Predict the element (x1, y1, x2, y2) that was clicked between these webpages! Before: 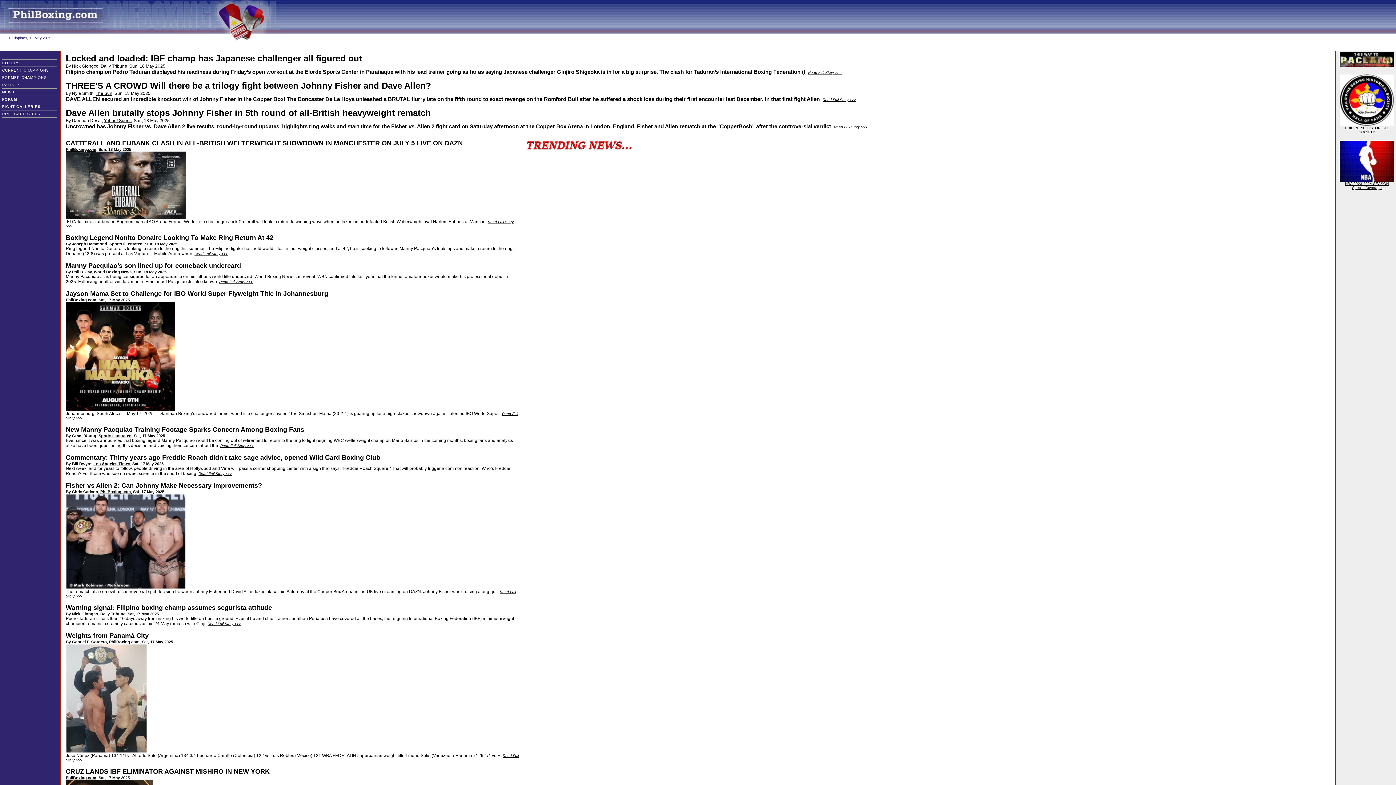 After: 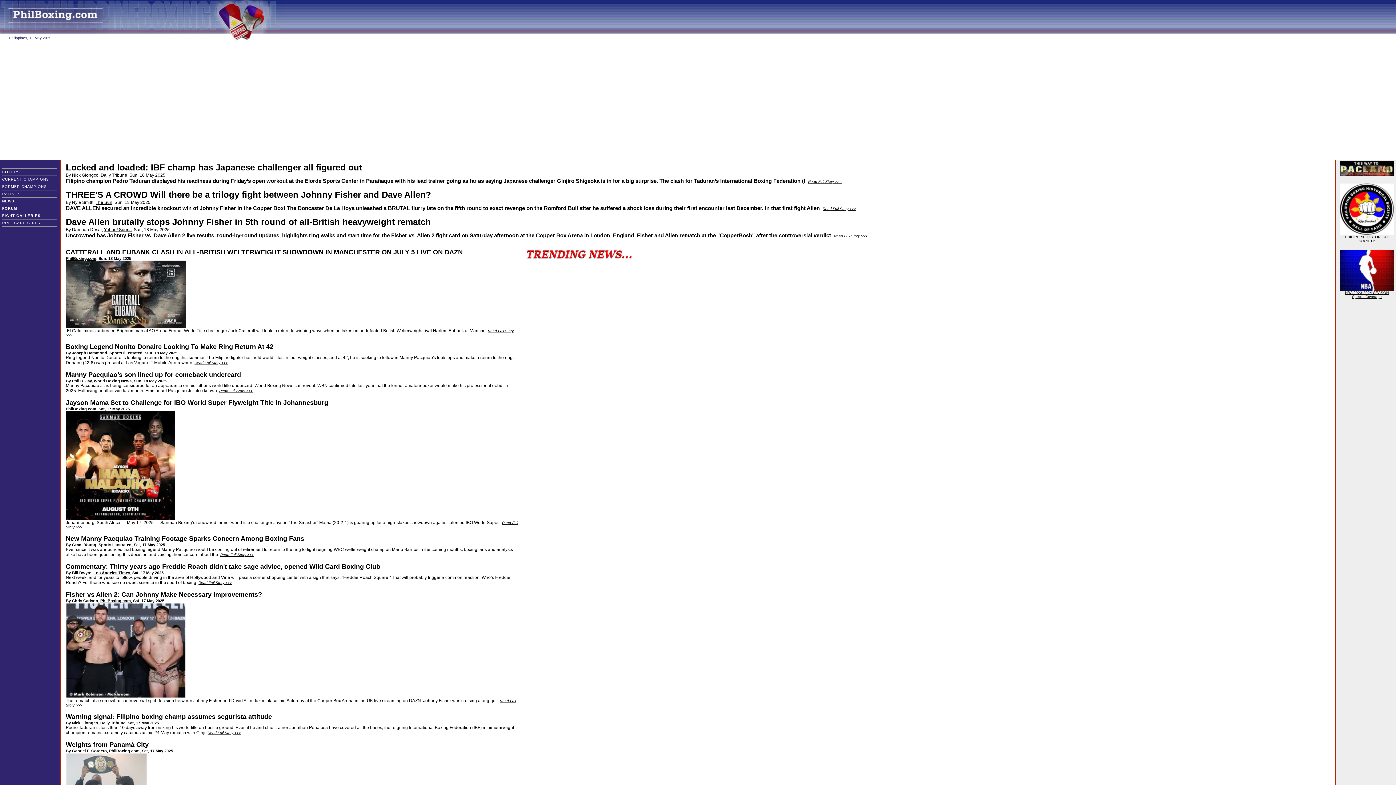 Action: label: PhilBoxing.com bbox: (109, 640, 139, 644)